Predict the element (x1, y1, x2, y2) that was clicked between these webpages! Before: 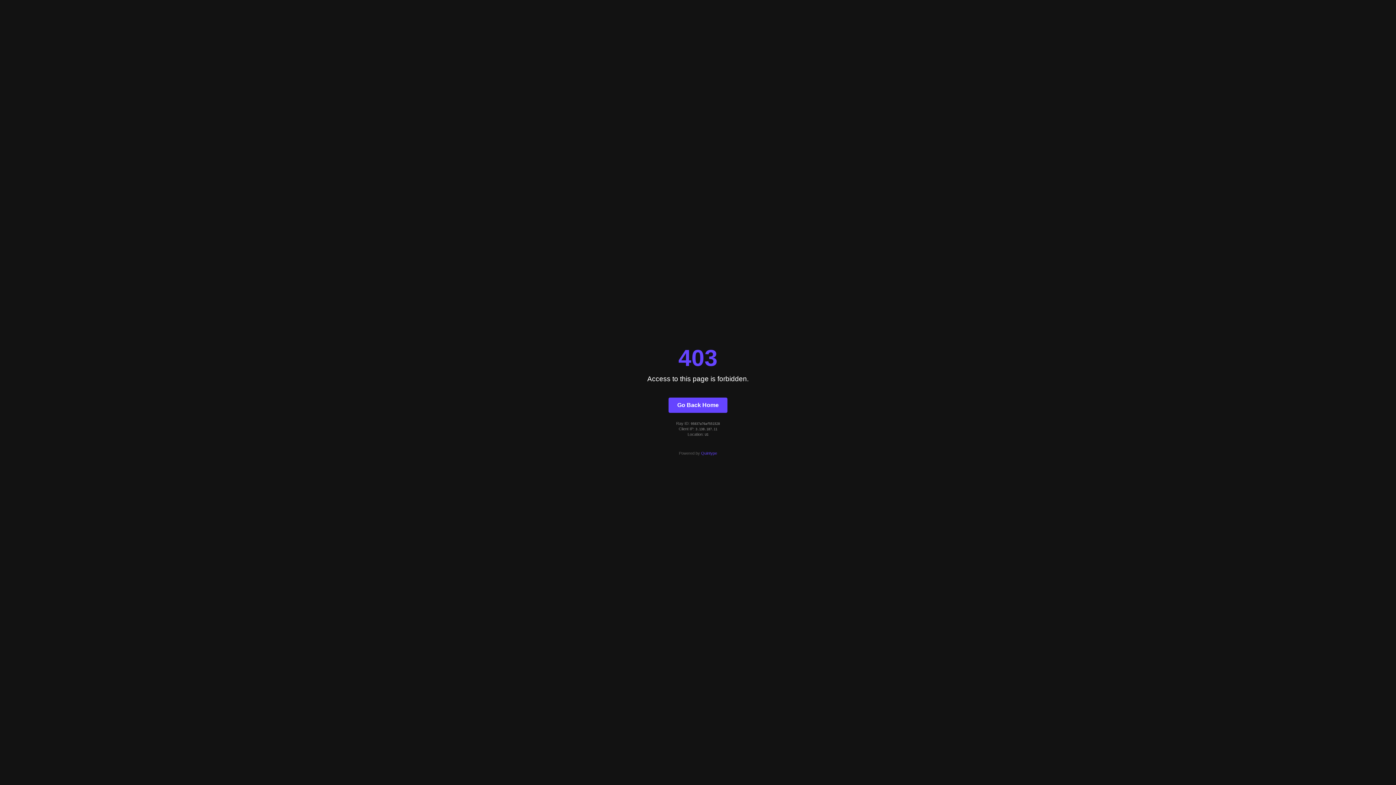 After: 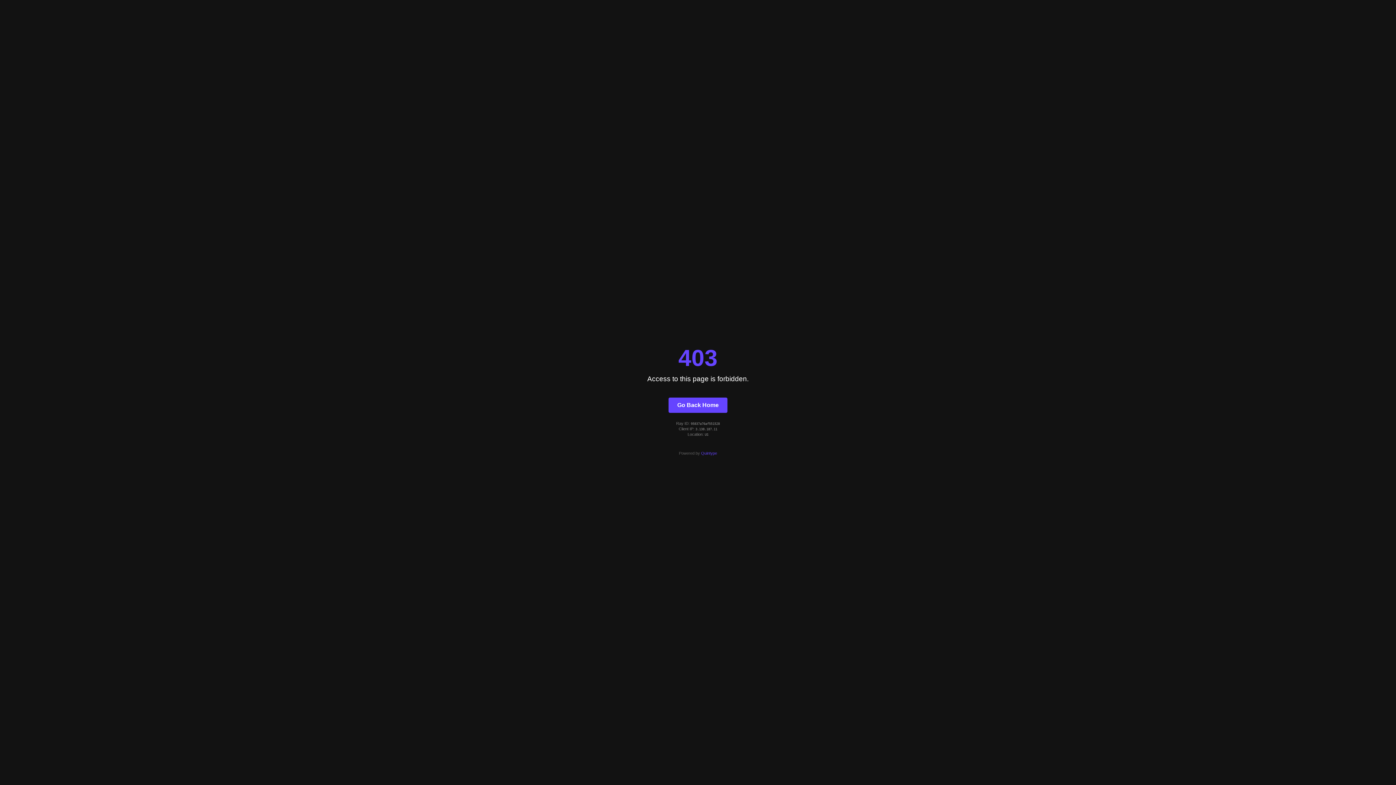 Action: label: Quintype bbox: (701, 451, 717, 455)